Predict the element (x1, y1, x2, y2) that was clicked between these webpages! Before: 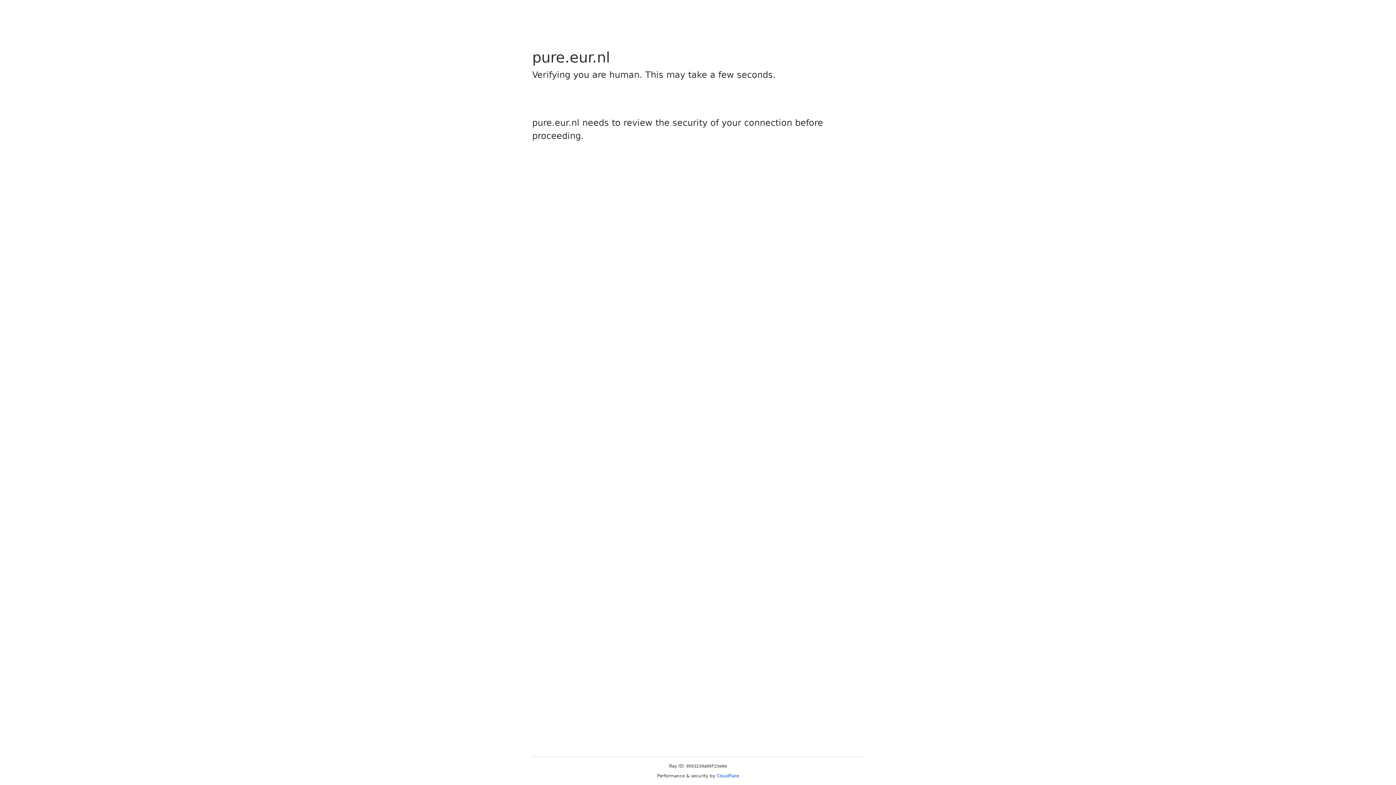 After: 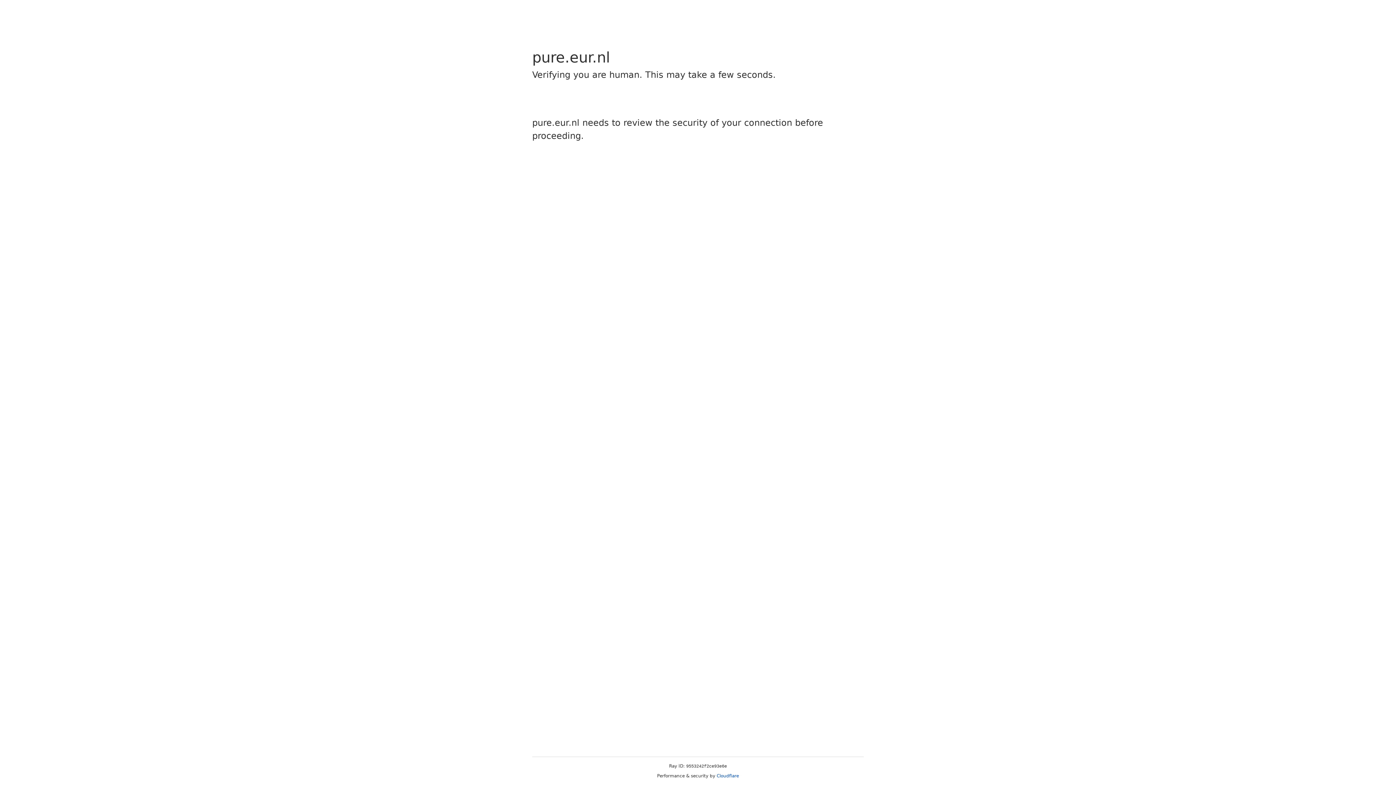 Action: bbox: (716, 773, 739, 778) label: Cloudflare